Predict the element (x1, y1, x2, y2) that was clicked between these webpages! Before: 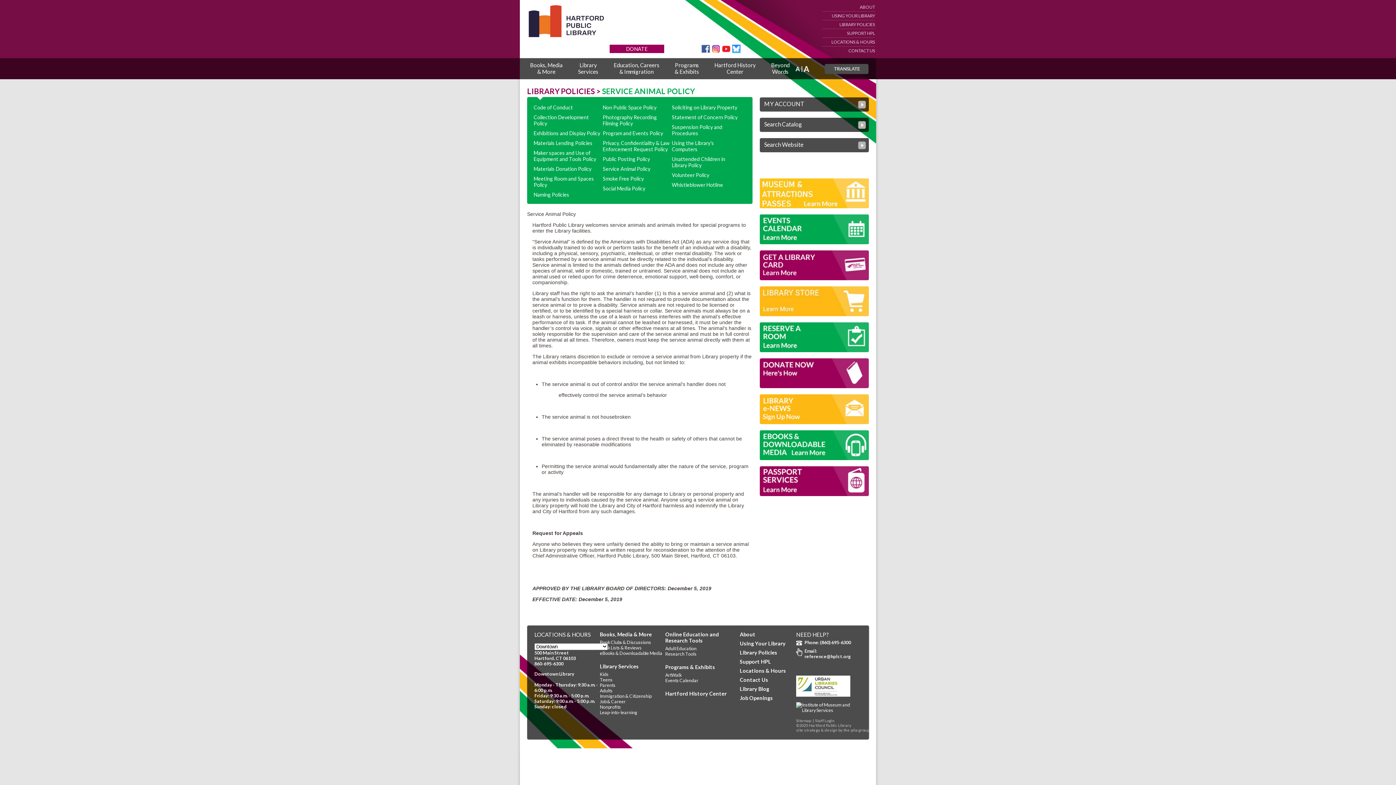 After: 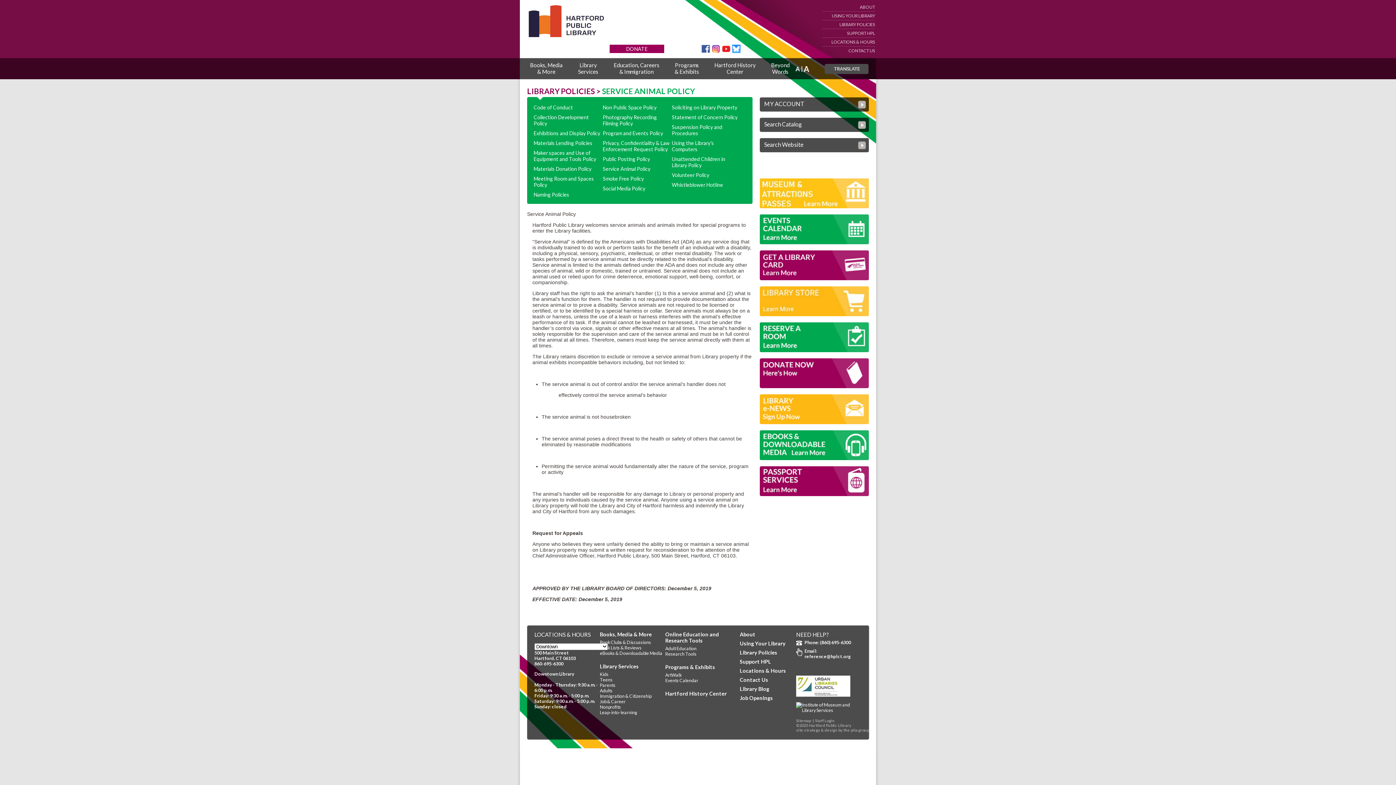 Action: bbox: (760, 419, 869, 425)